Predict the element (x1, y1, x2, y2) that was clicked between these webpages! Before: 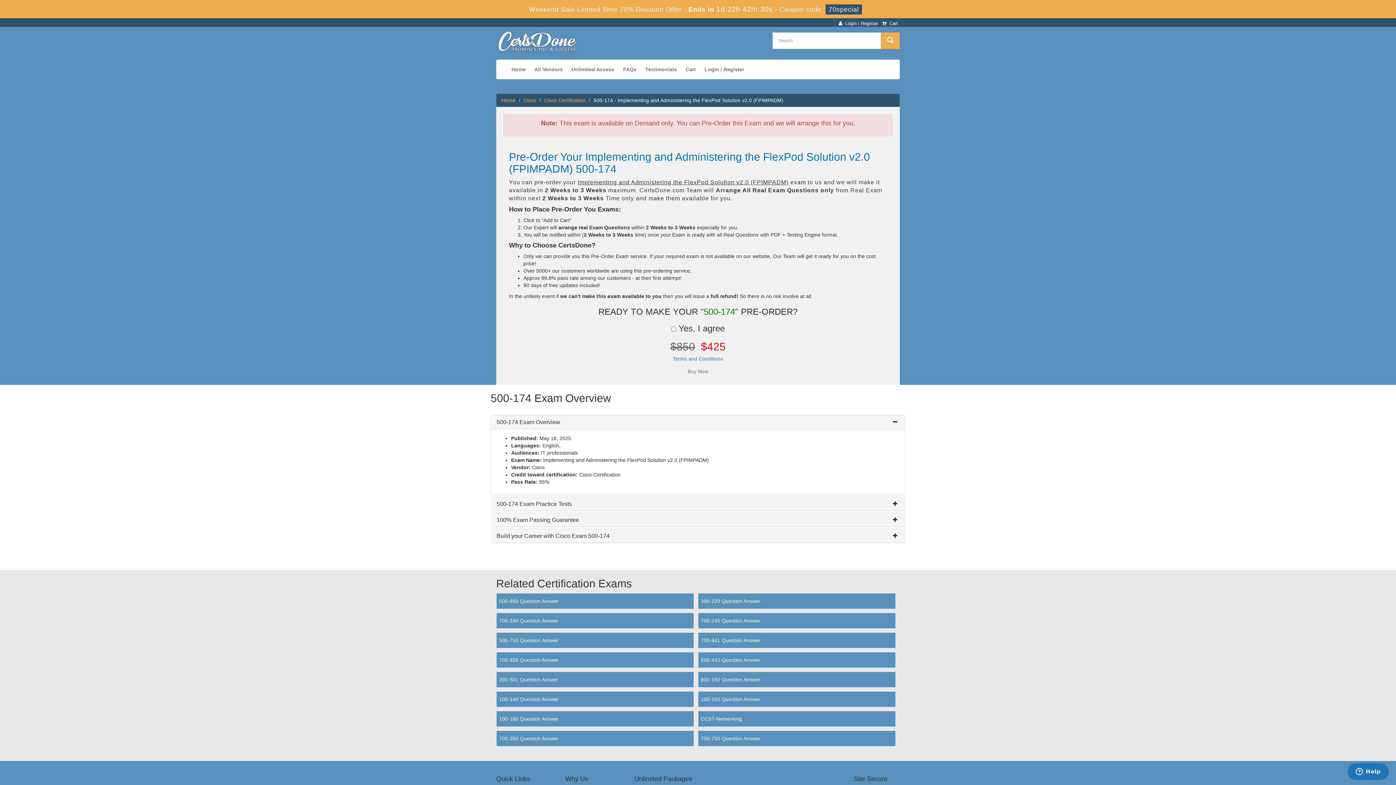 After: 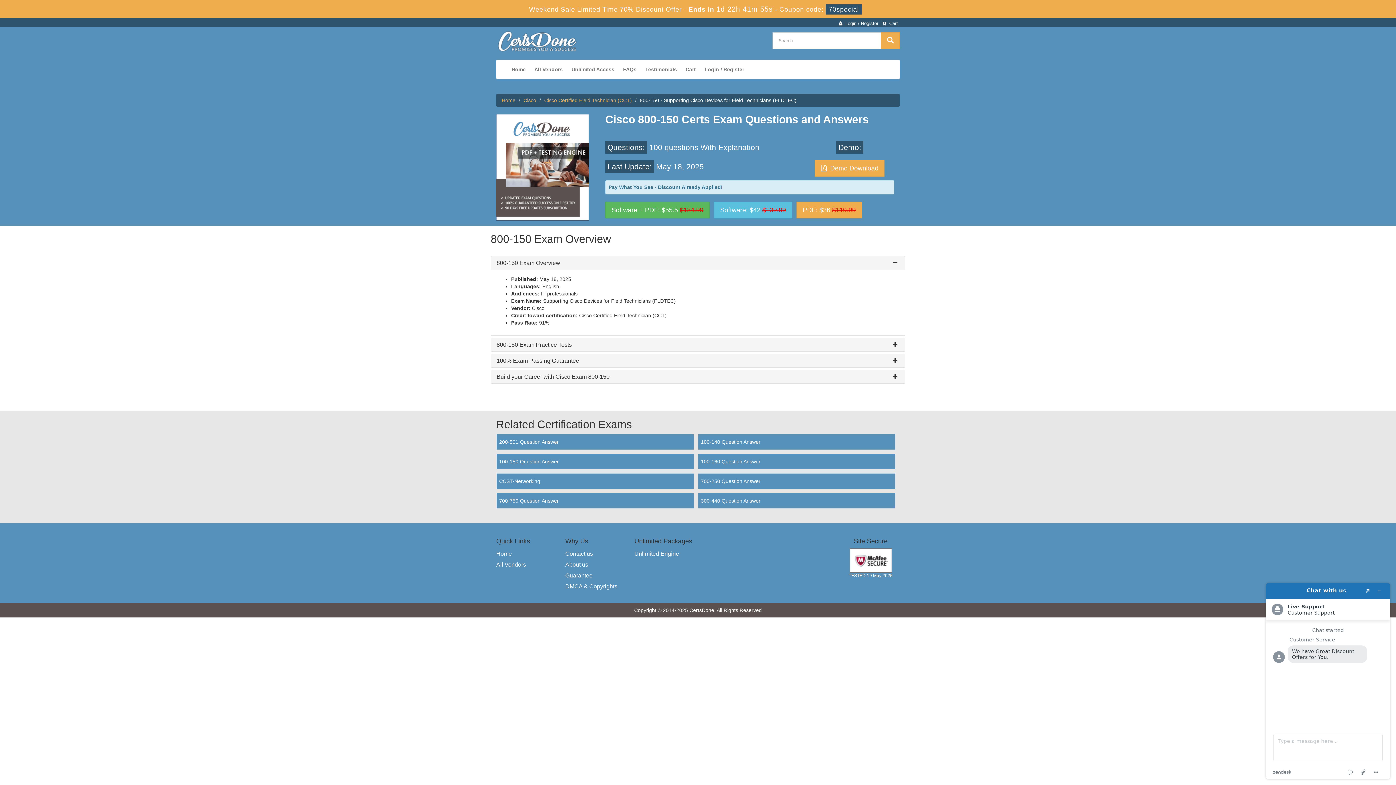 Action: label: 800-150 Question Answer bbox: (701, 677, 760, 682)